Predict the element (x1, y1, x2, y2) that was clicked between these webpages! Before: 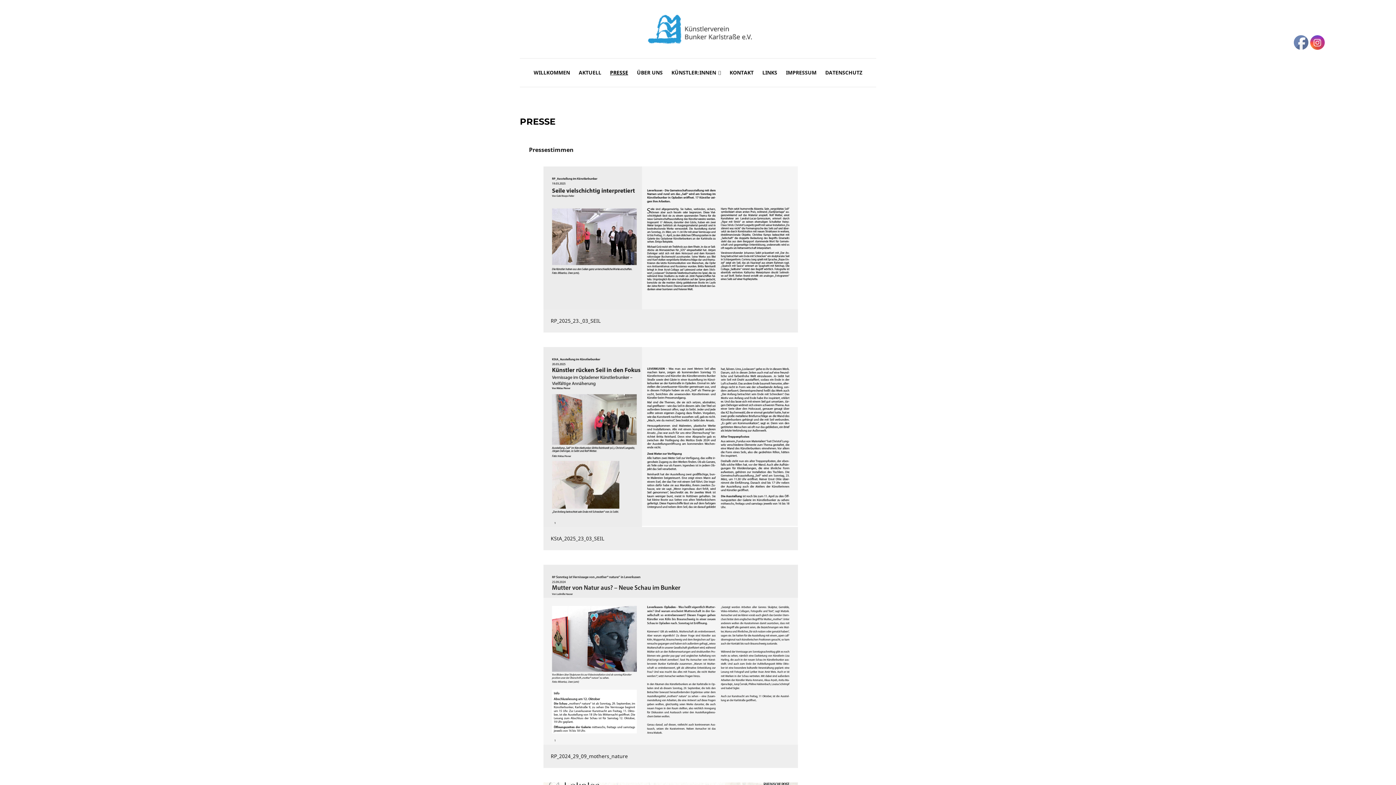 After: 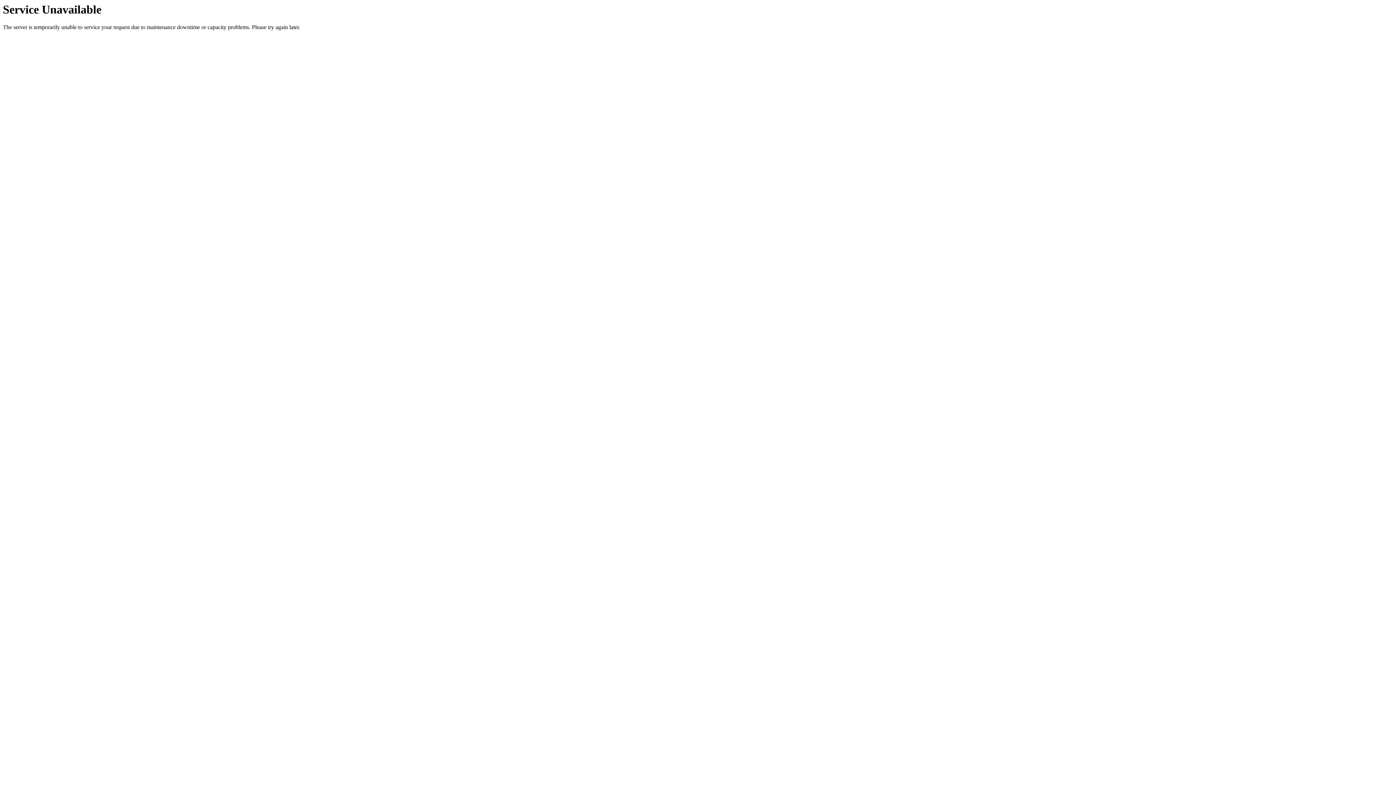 Action: label: PRESSE bbox: (609, 64, 629, 81)